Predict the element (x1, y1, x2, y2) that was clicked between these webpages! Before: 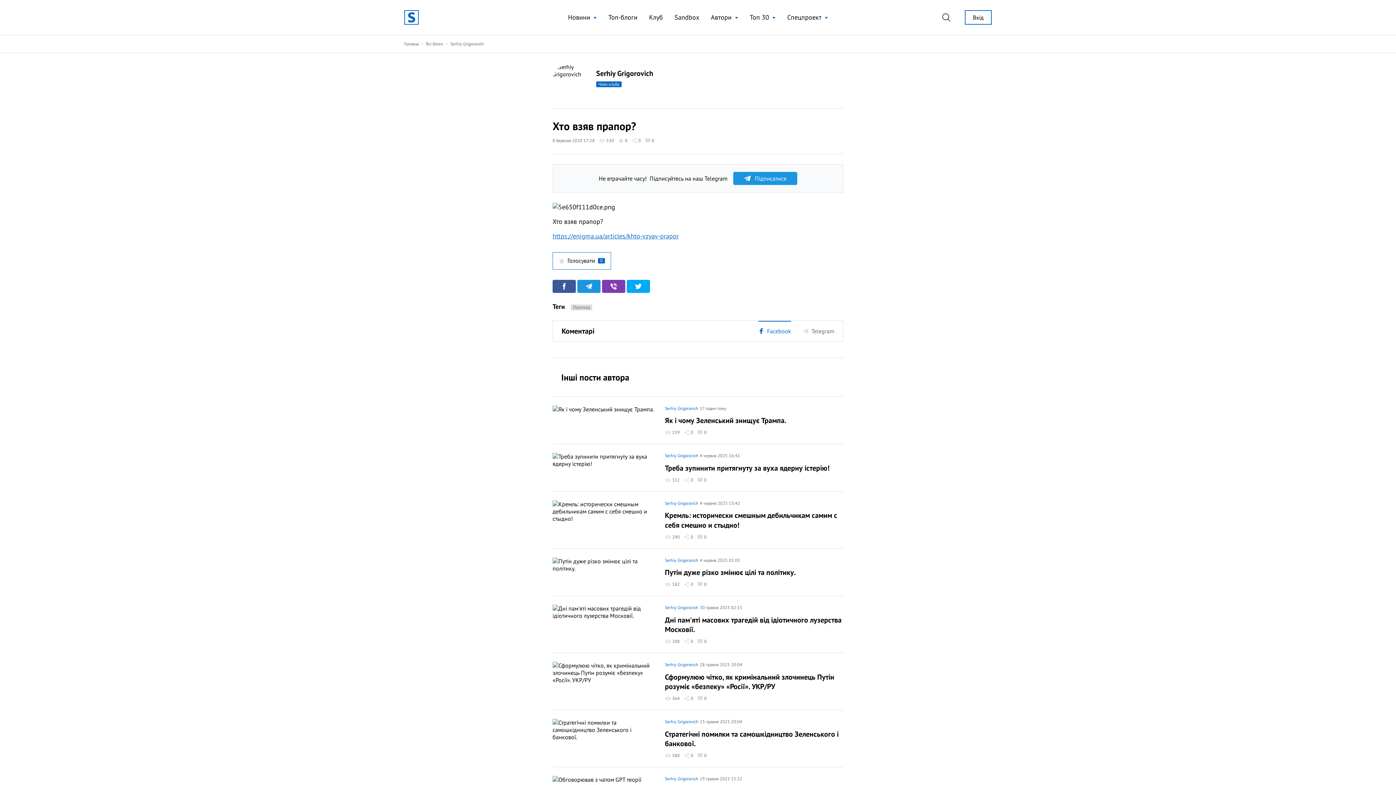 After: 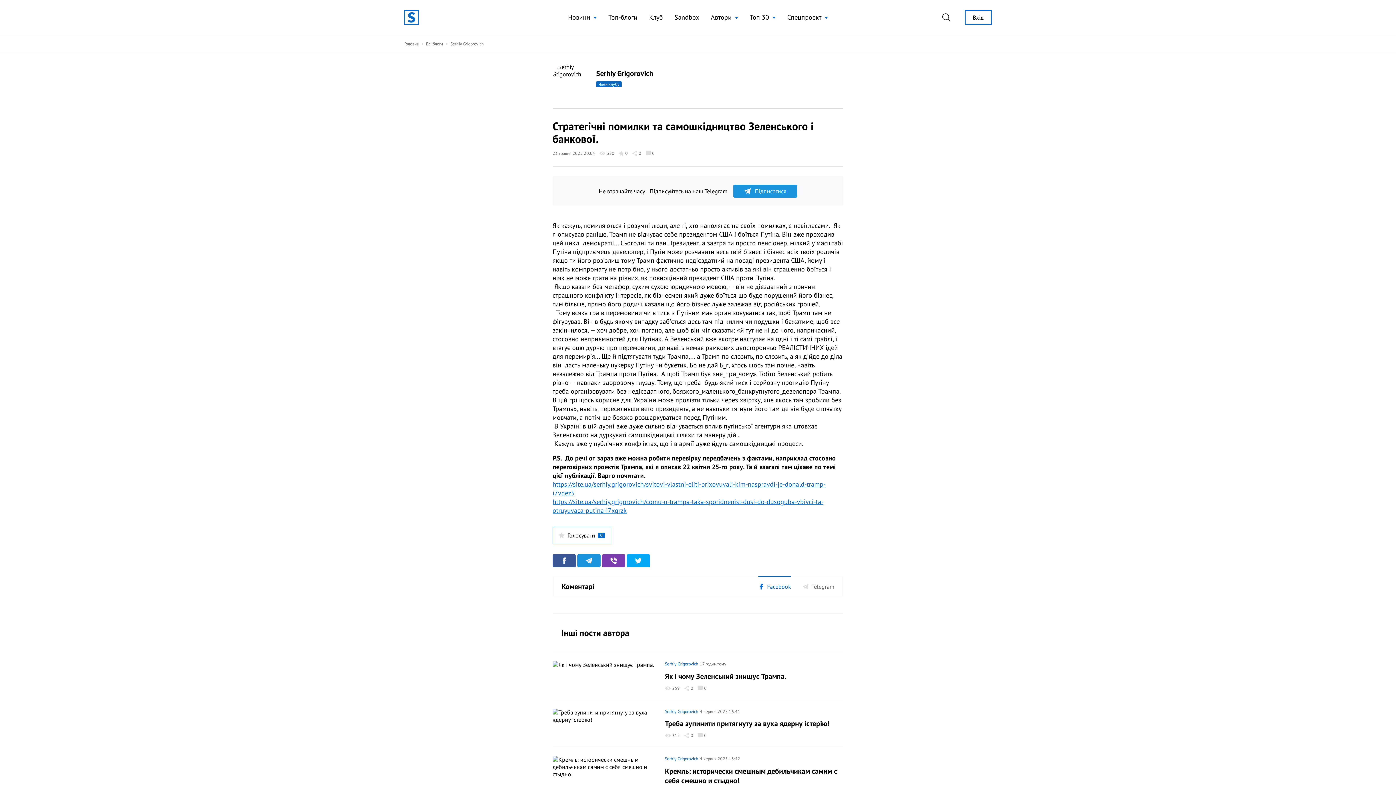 Action: bbox: (552, 719, 656, 758)